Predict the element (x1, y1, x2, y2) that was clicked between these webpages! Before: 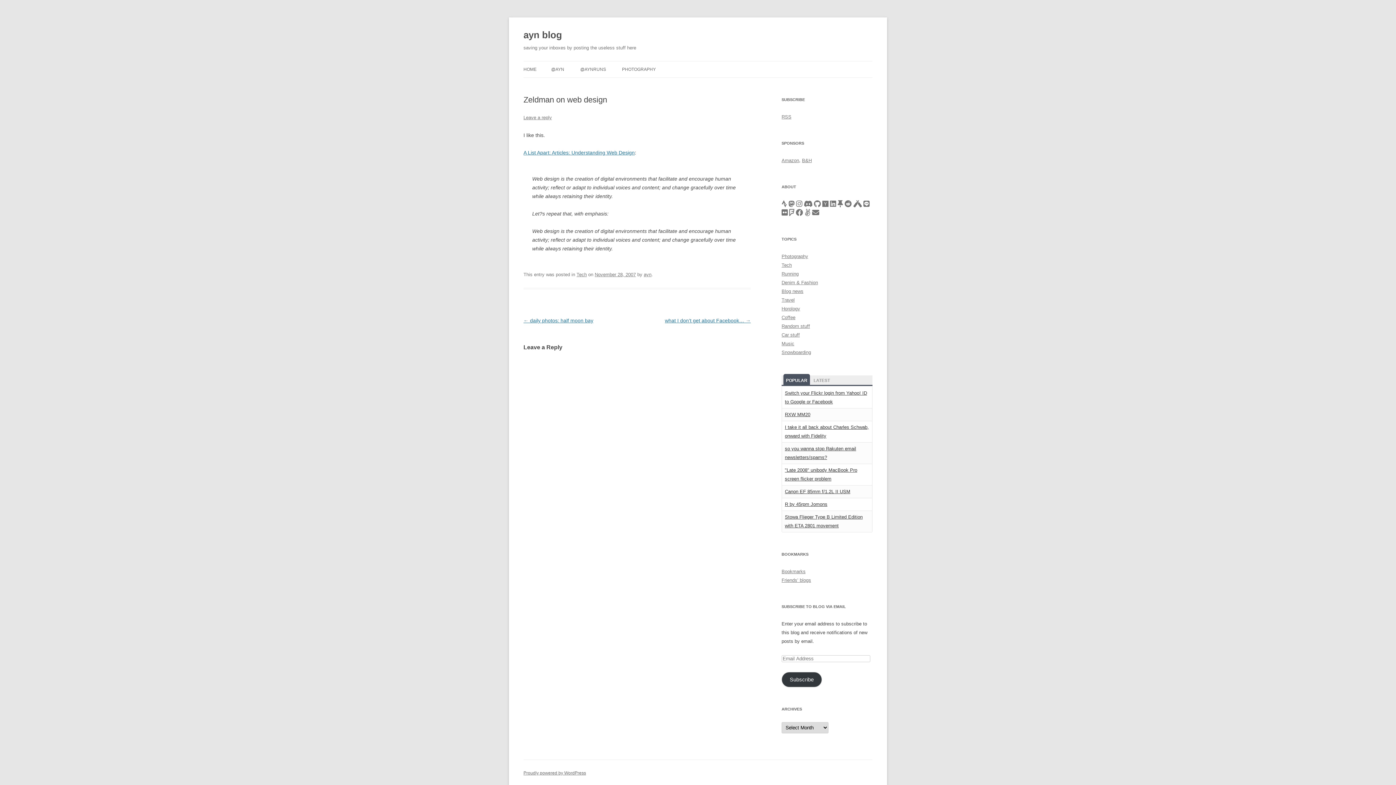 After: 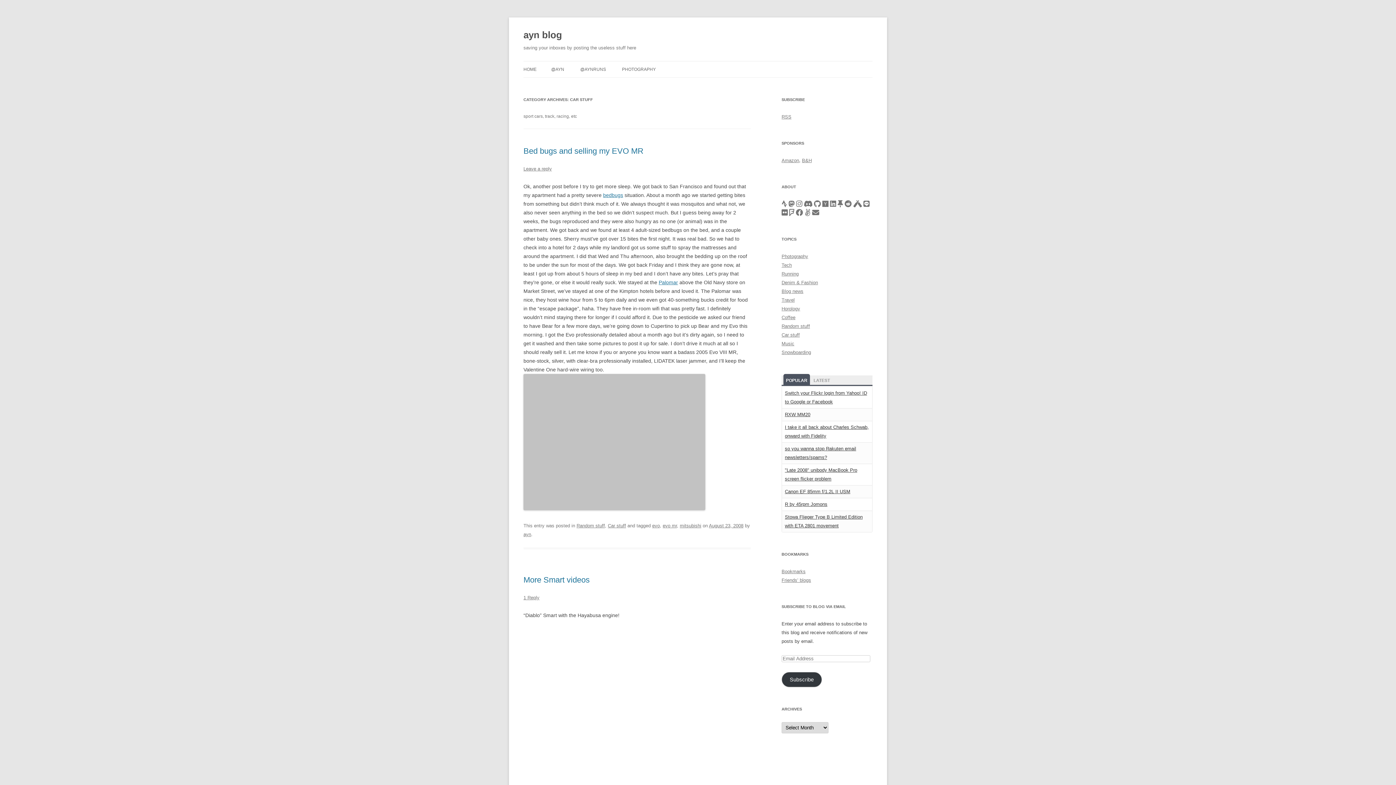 Action: bbox: (781, 332, 800, 337) label: Car stuff